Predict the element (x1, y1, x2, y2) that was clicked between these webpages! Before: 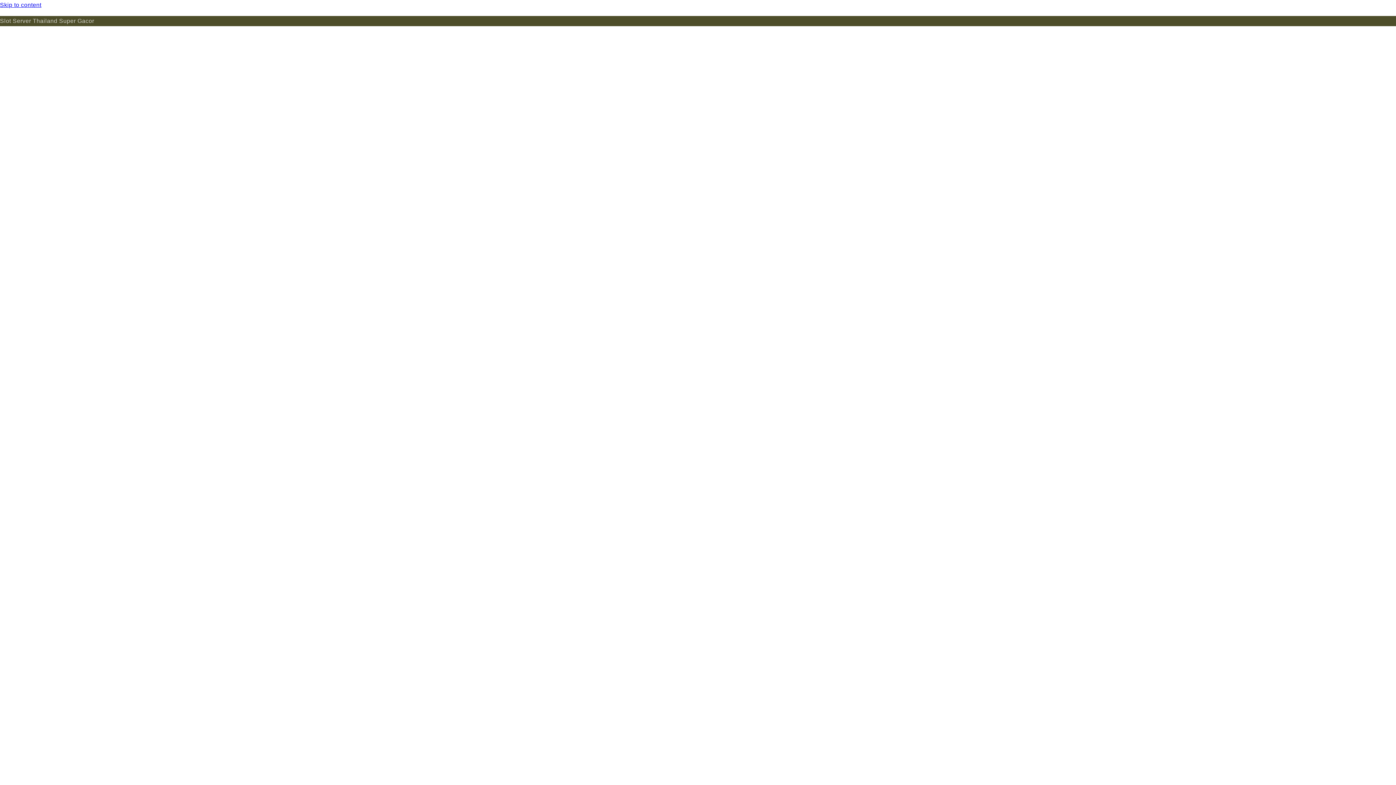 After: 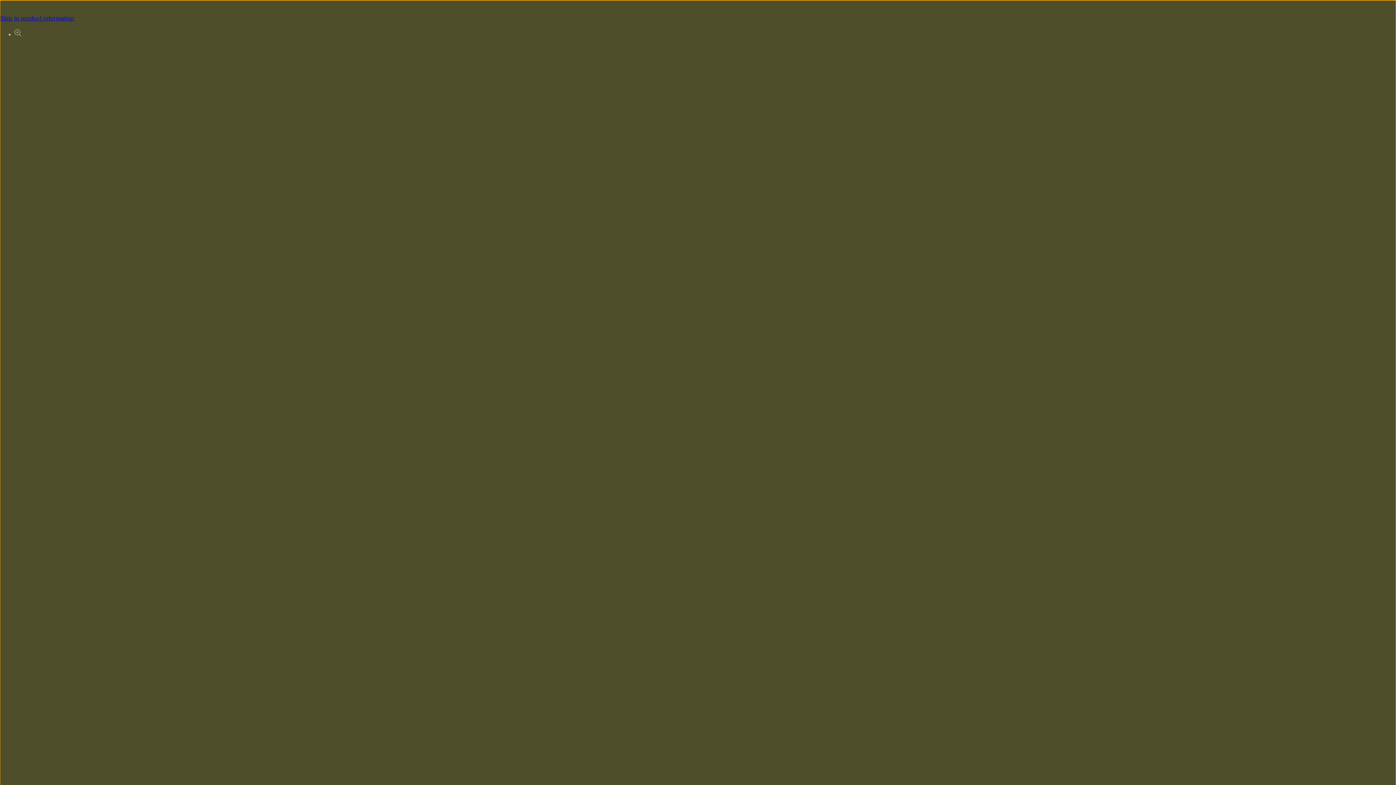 Action: bbox: (0, 0, 1396, 10) label: Skip to content